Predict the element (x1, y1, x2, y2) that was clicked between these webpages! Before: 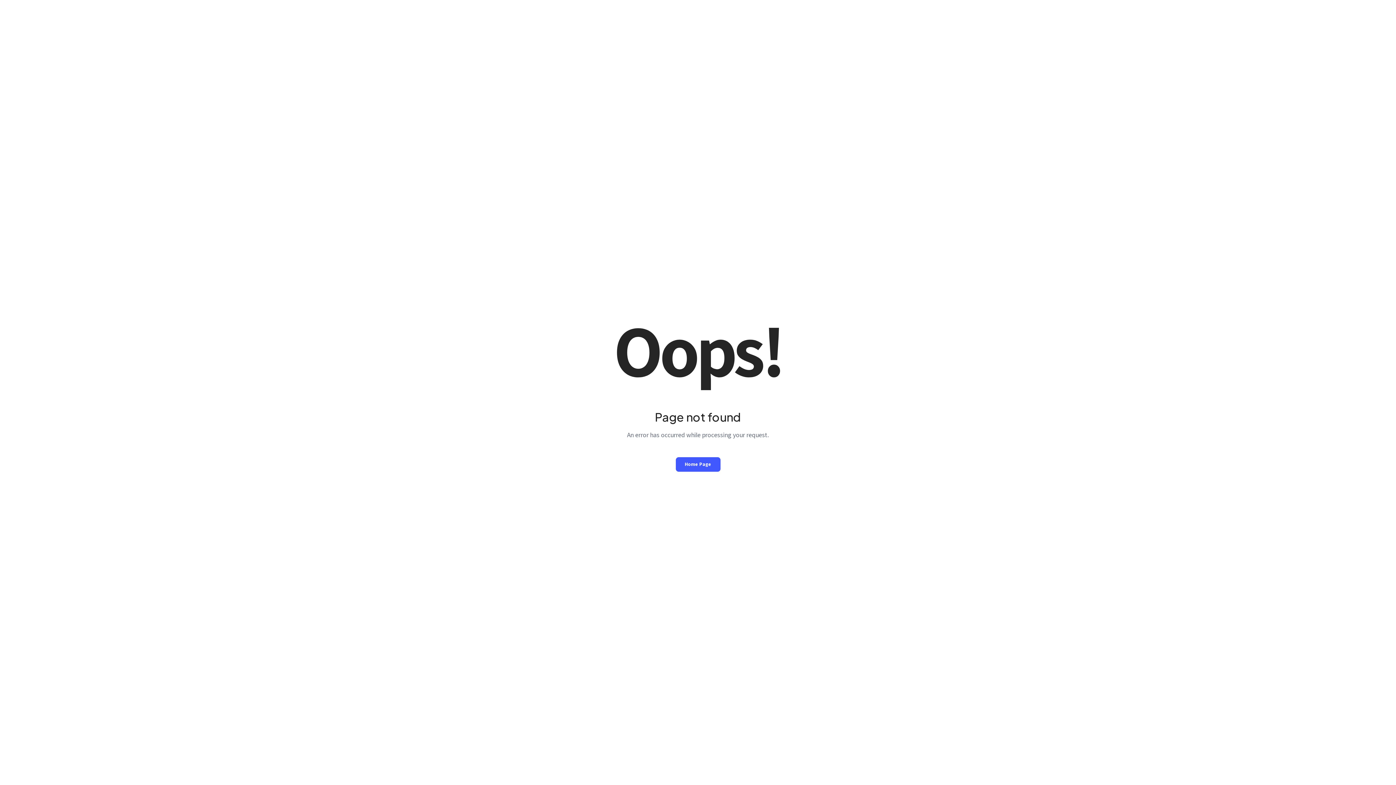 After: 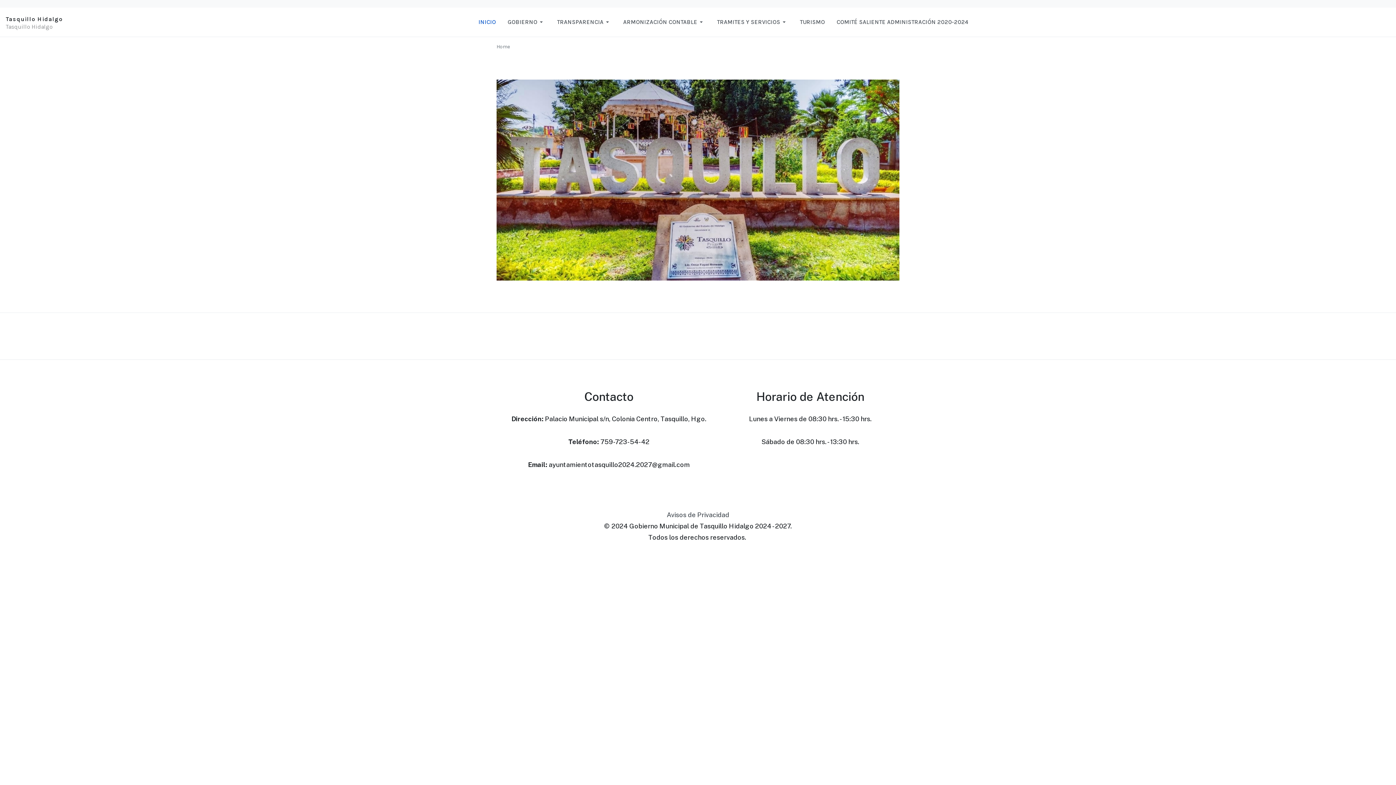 Action: label: Home Page bbox: (675, 457, 720, 471)